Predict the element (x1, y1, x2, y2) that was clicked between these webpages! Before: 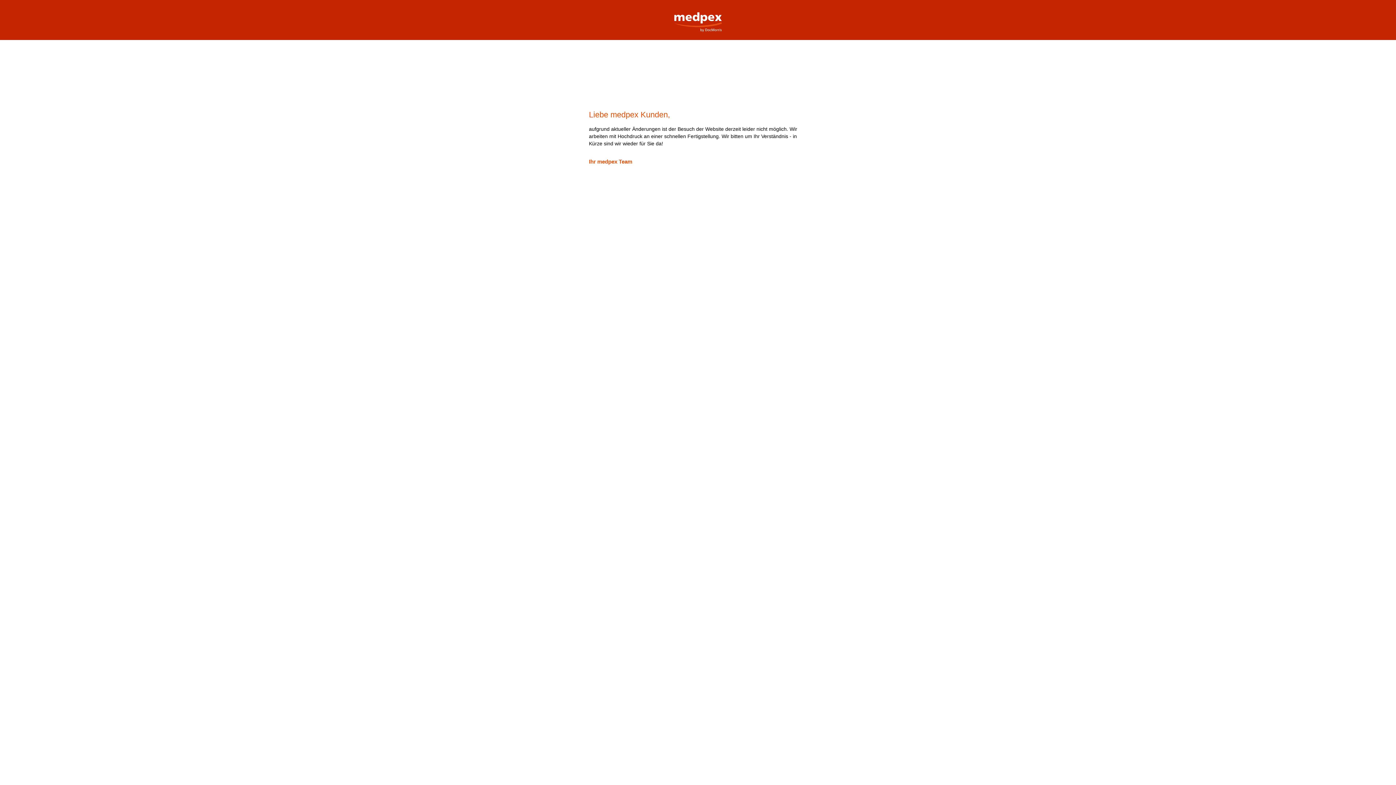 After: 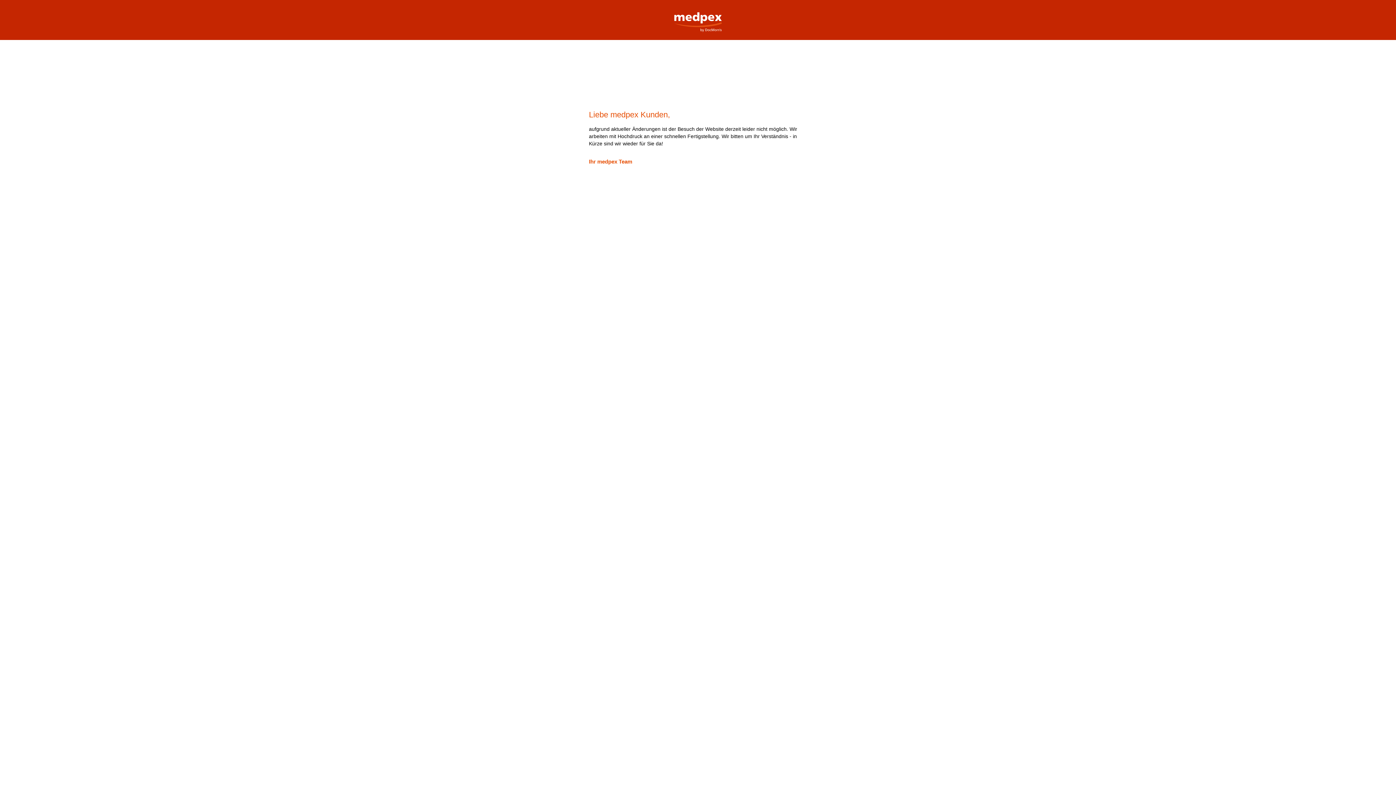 Action: bbox: (669, 0, 727, 32) label: medpex Versandapotheke